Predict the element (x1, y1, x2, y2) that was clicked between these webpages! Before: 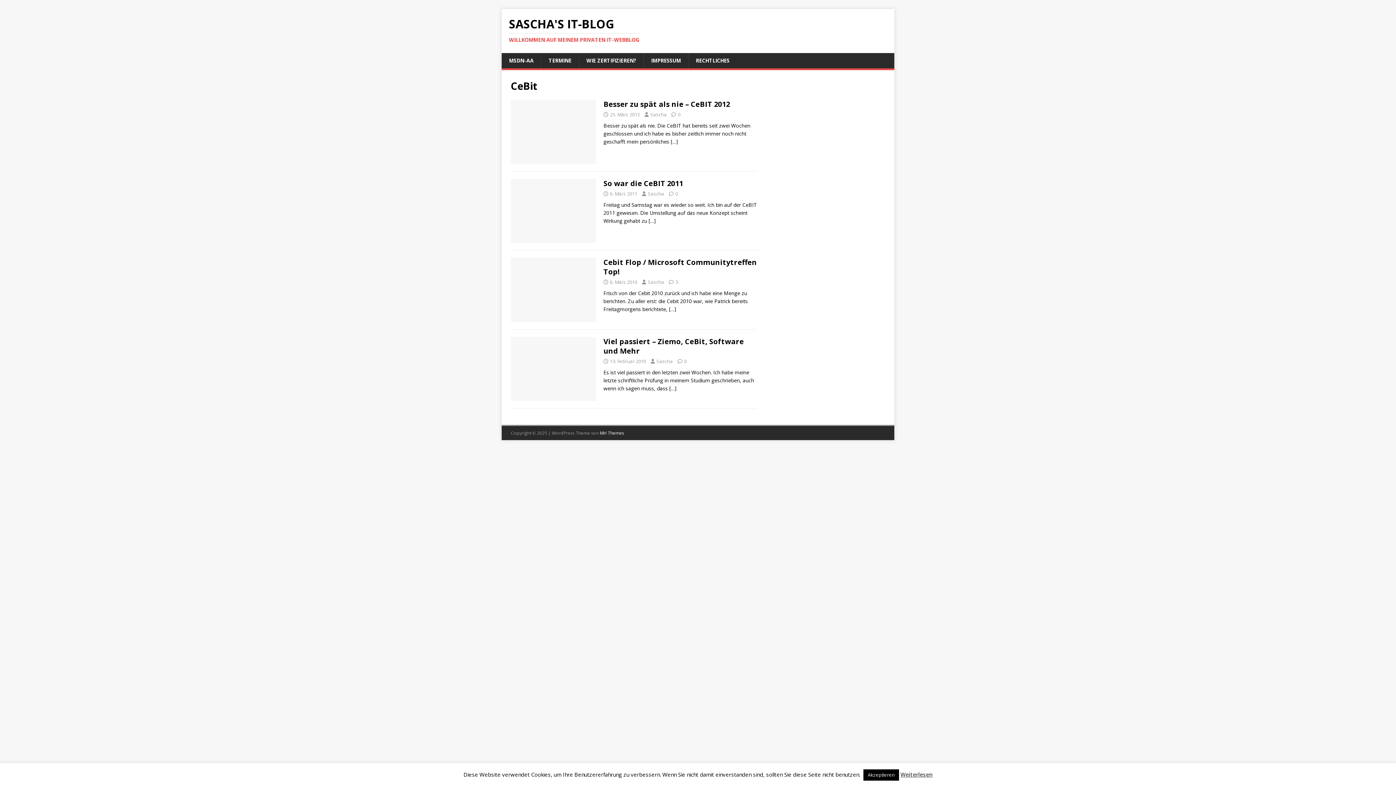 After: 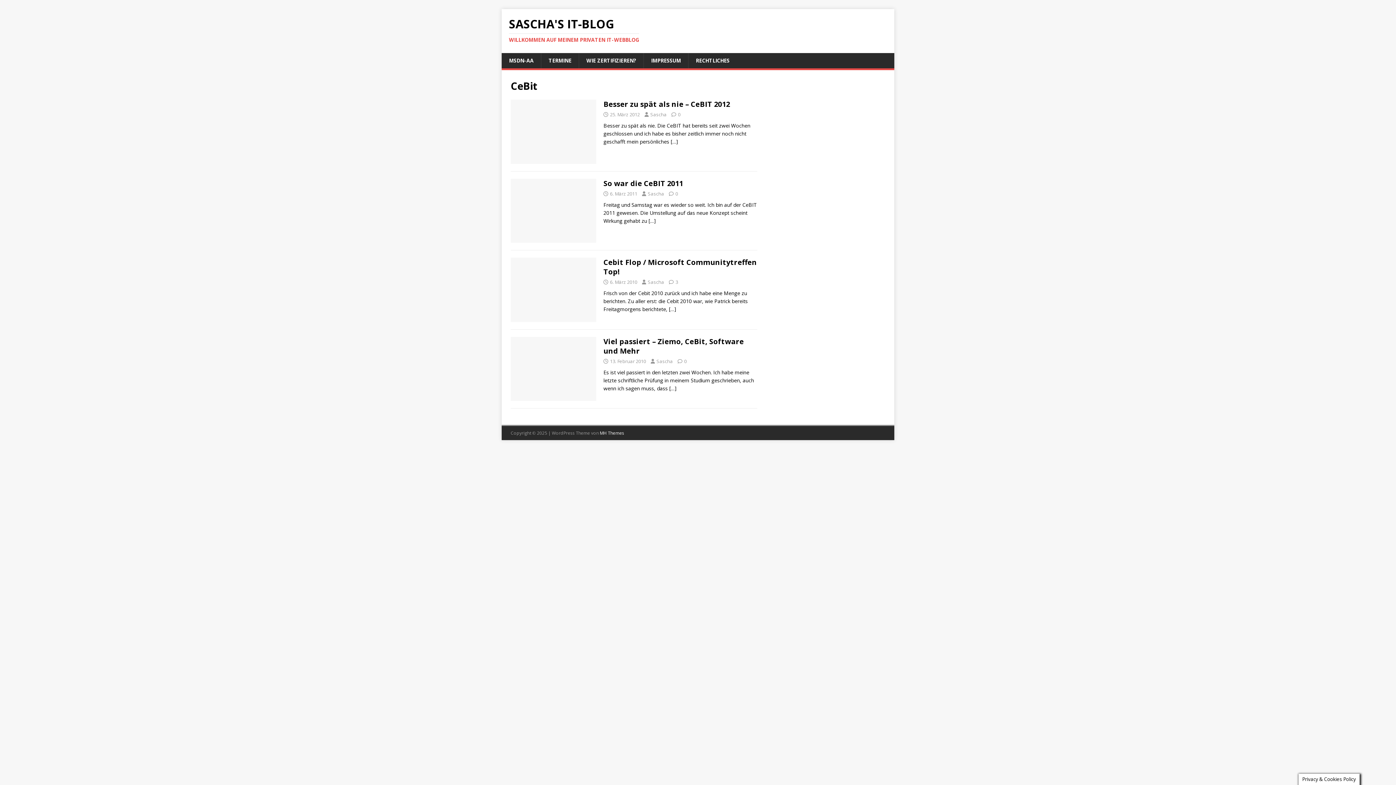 Action: bbox: (863, 769, 899, 781) label: Akzeptieren